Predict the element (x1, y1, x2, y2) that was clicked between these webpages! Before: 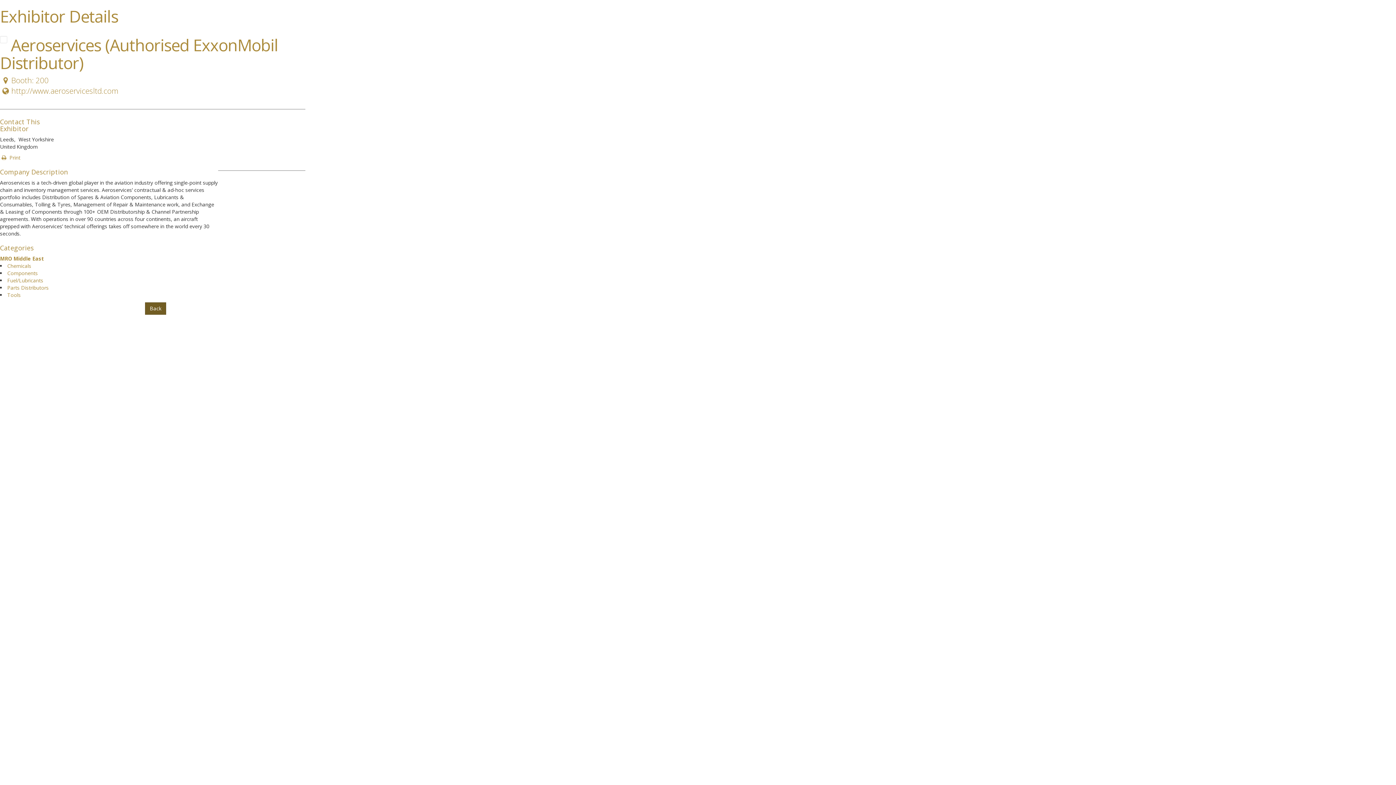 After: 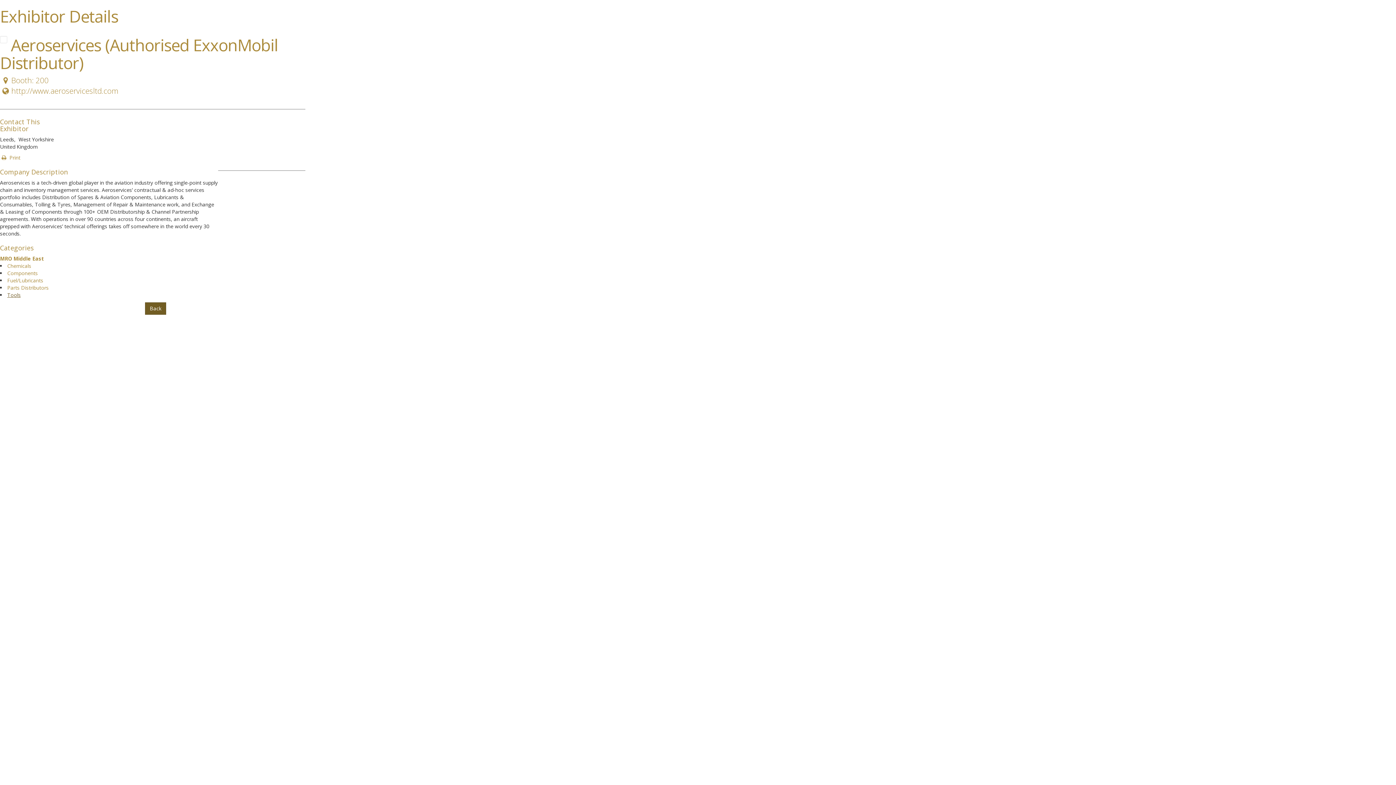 Action: bbox: (7, 291, 20, 298) label: Tools